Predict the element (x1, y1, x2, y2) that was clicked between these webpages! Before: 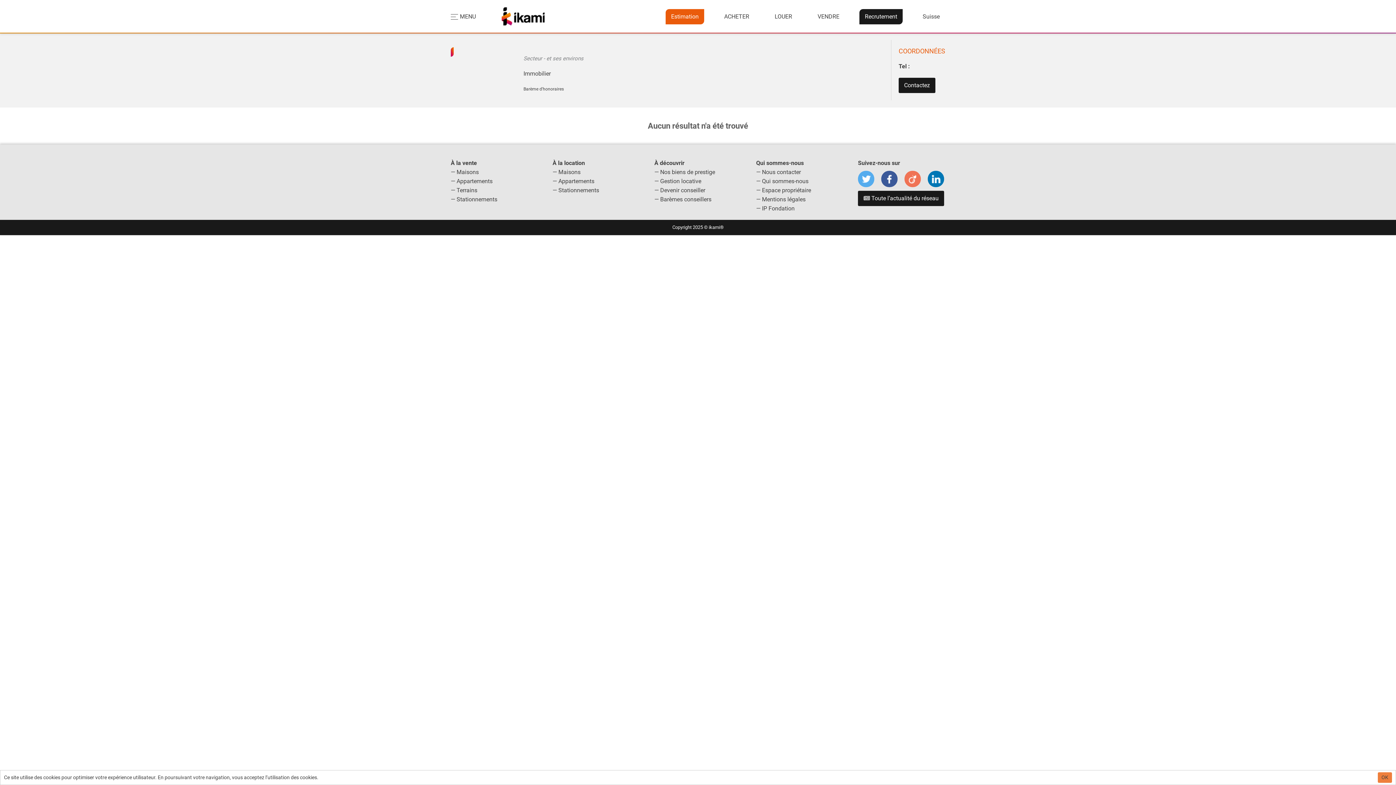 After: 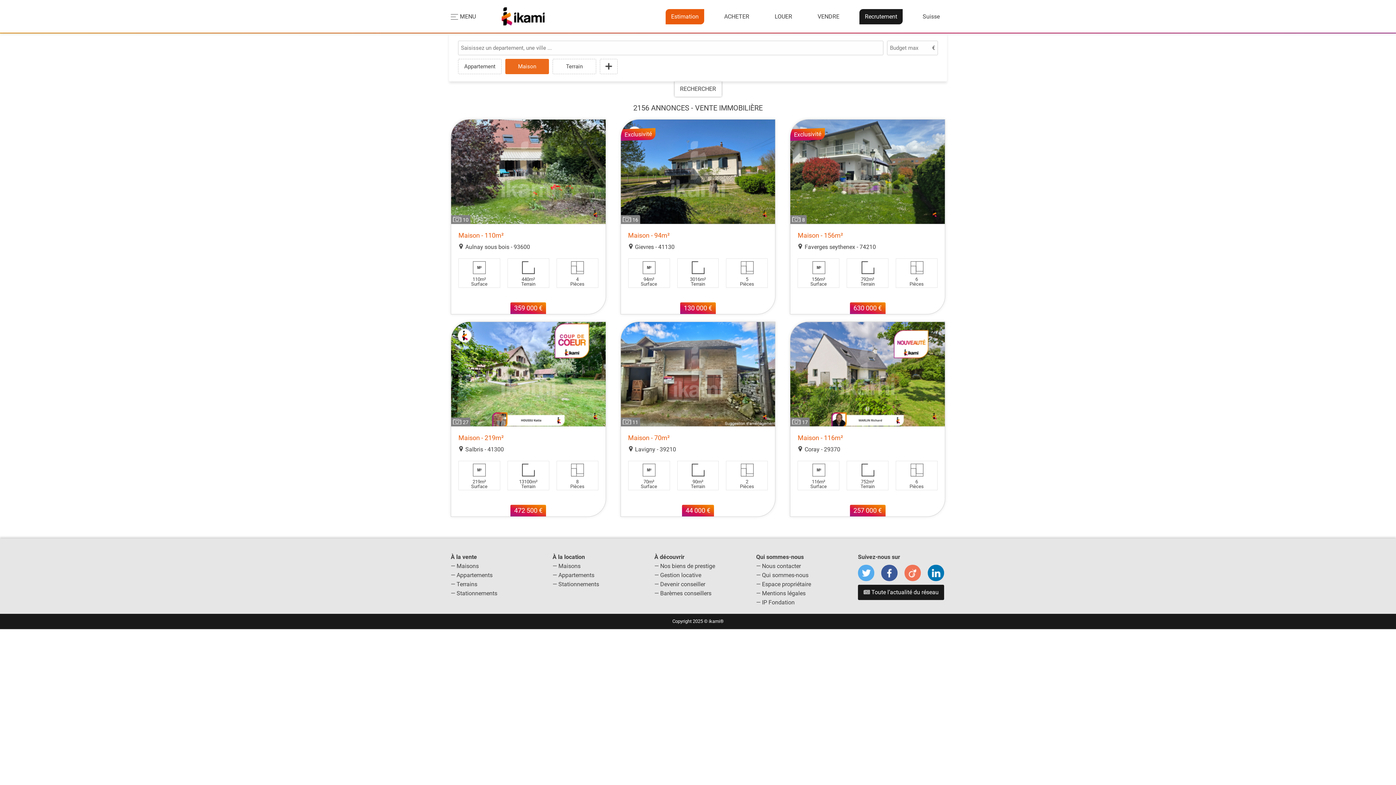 Action: bbox: (456, 168, 478, 175) label: Maisons